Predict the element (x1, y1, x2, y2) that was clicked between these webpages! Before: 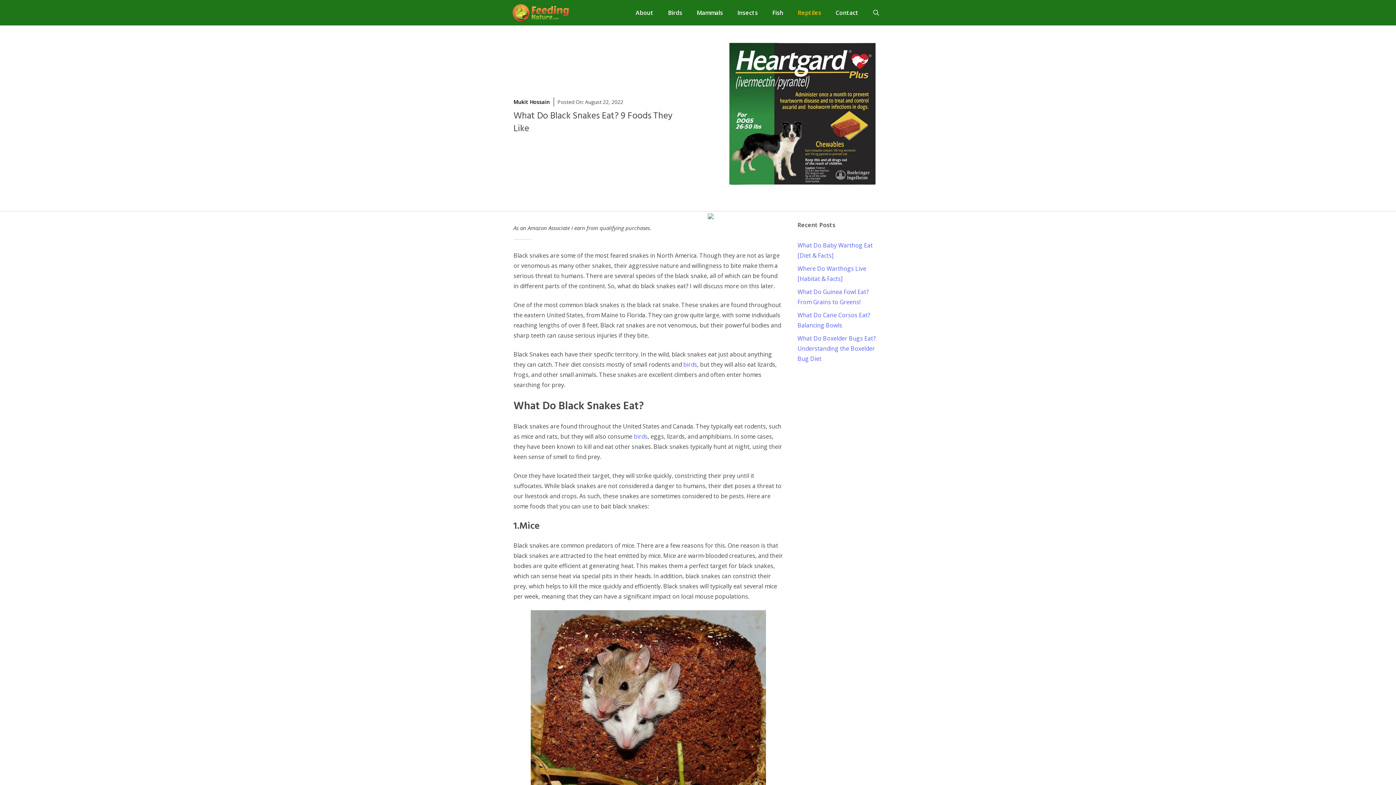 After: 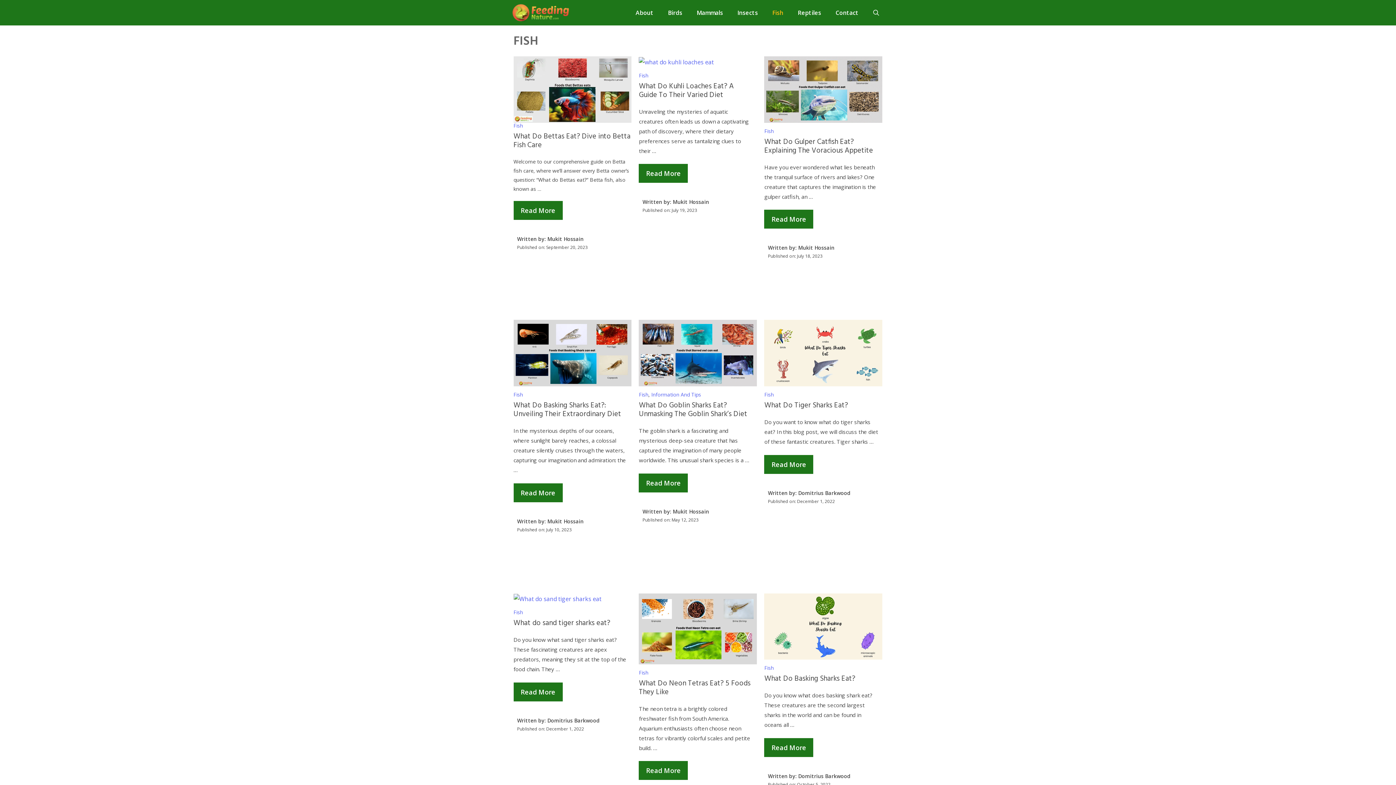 Action: label: Fish bbox: (765, 1, 790, 23)